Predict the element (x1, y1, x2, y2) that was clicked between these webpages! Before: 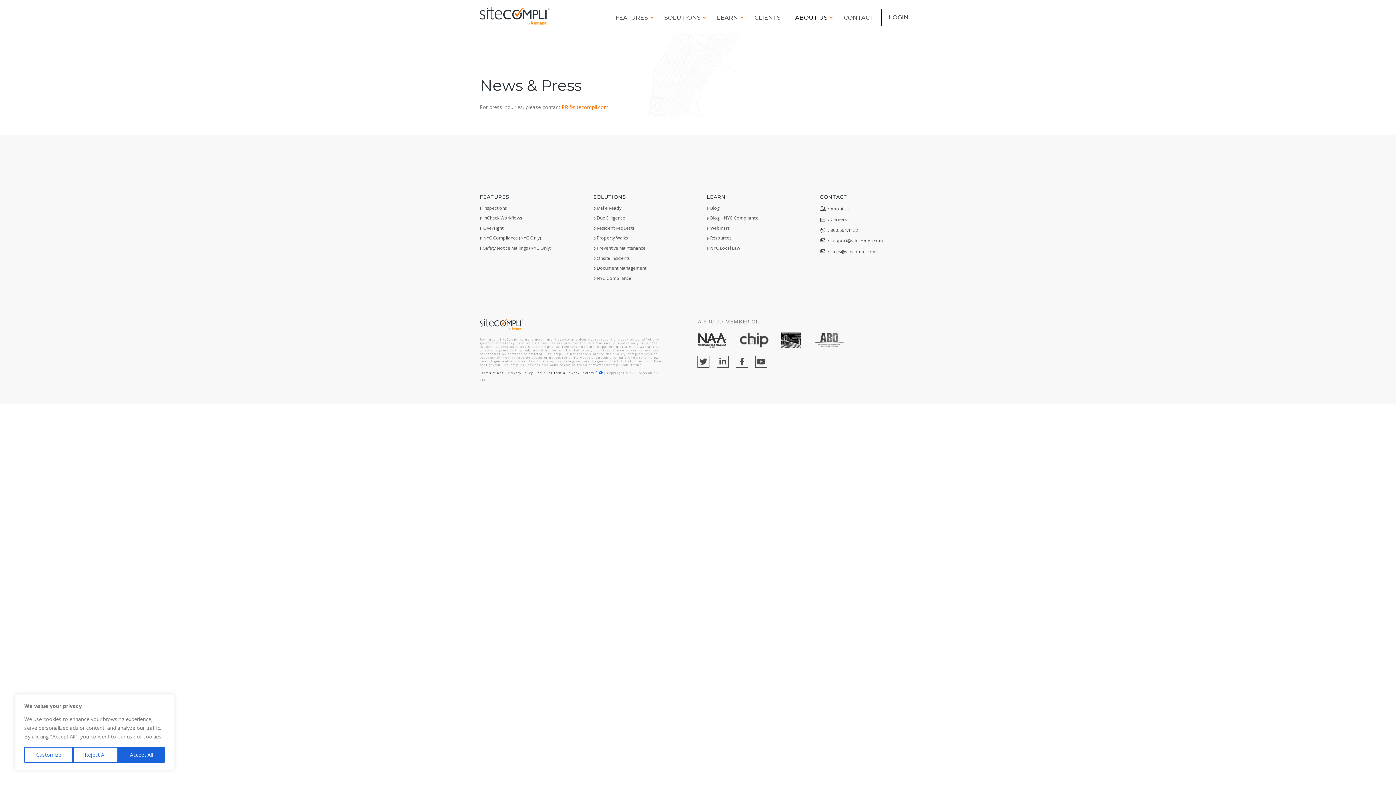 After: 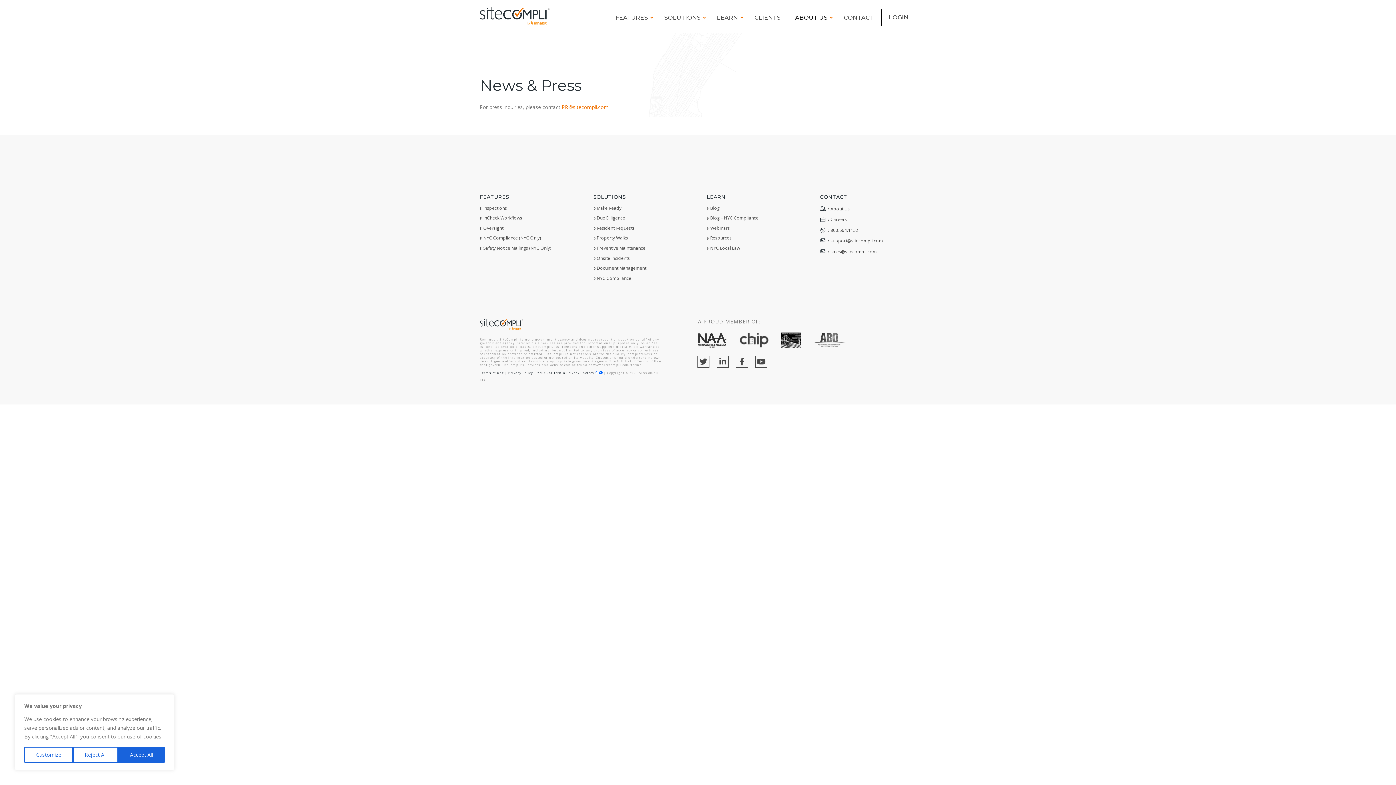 Action: bbox: (781, 336, 801, 343)